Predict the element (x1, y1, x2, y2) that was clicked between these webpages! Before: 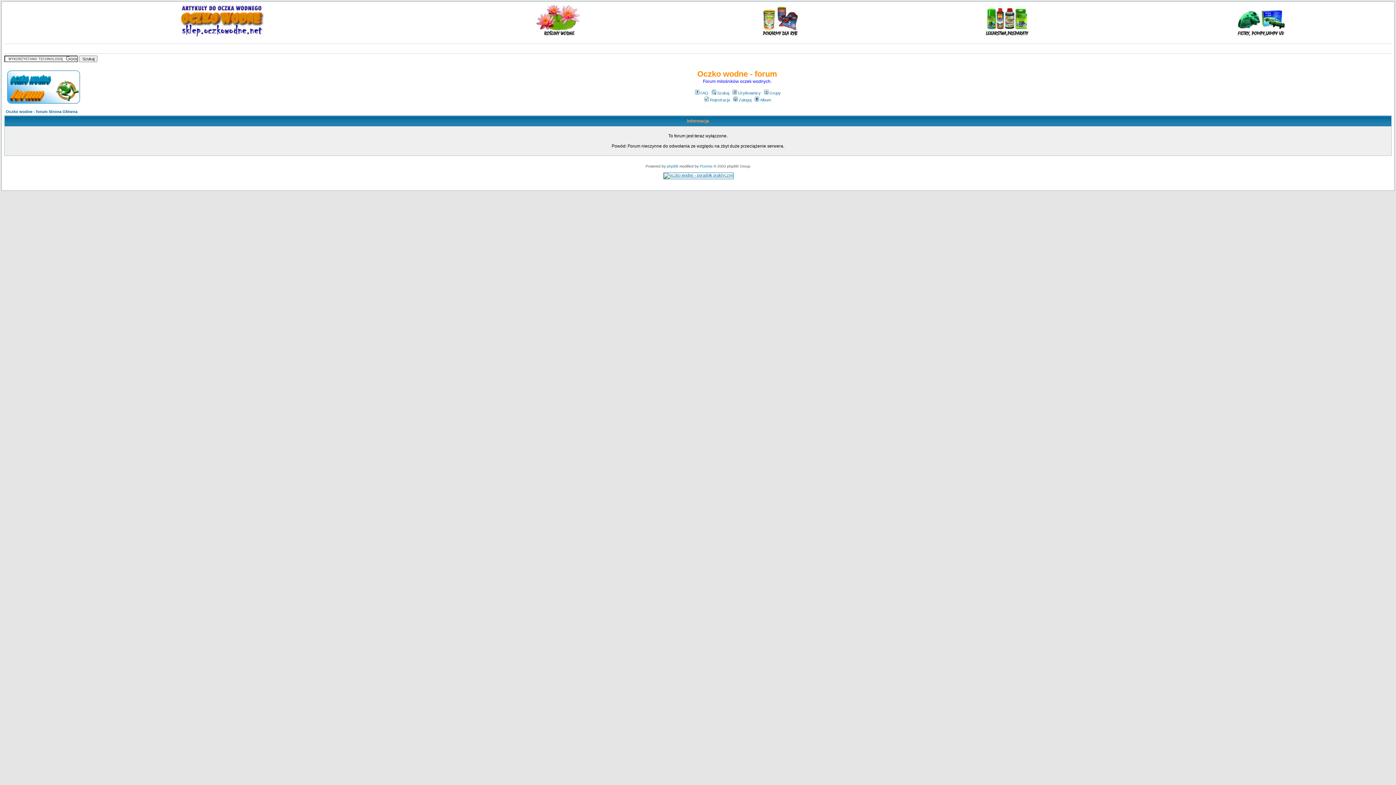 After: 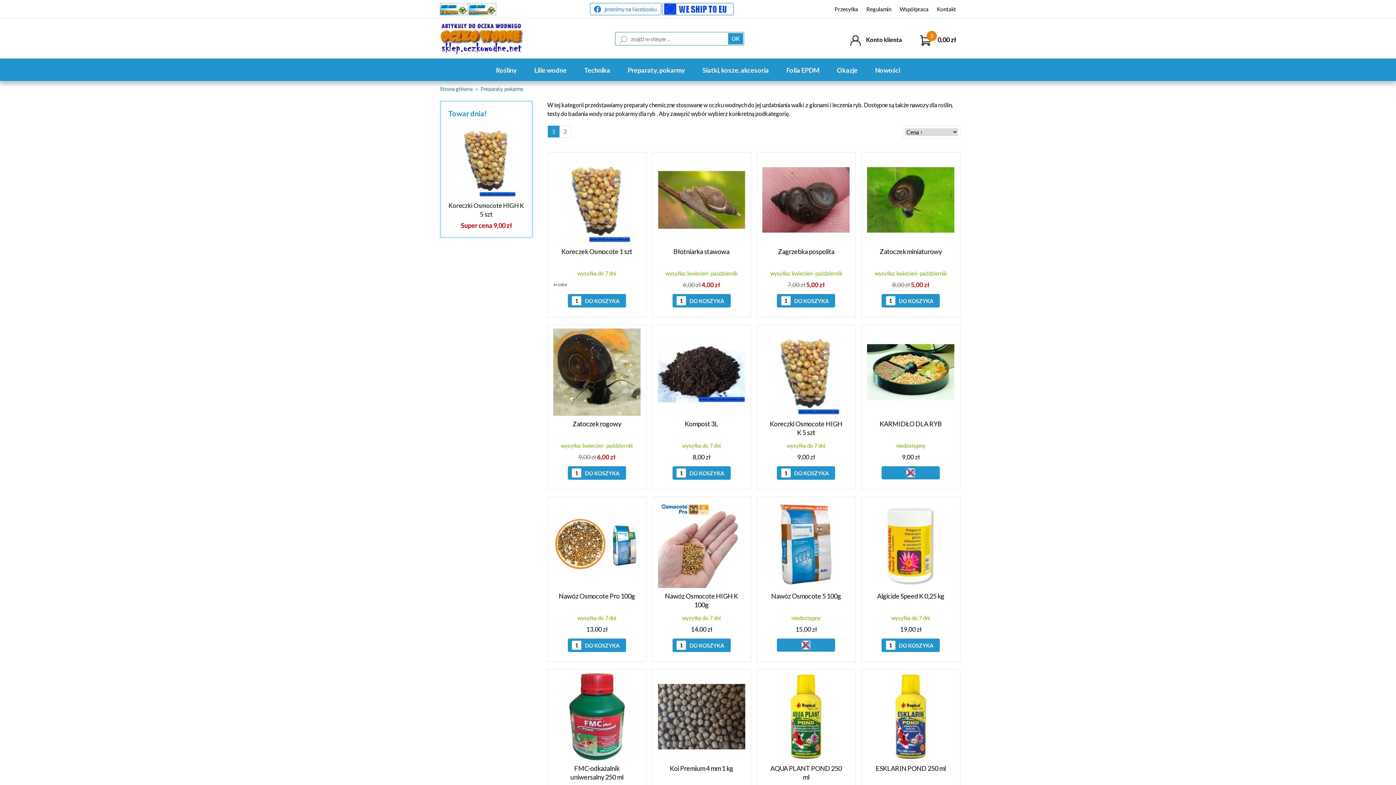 Action: bbox: (983, 33, 1030, 37)